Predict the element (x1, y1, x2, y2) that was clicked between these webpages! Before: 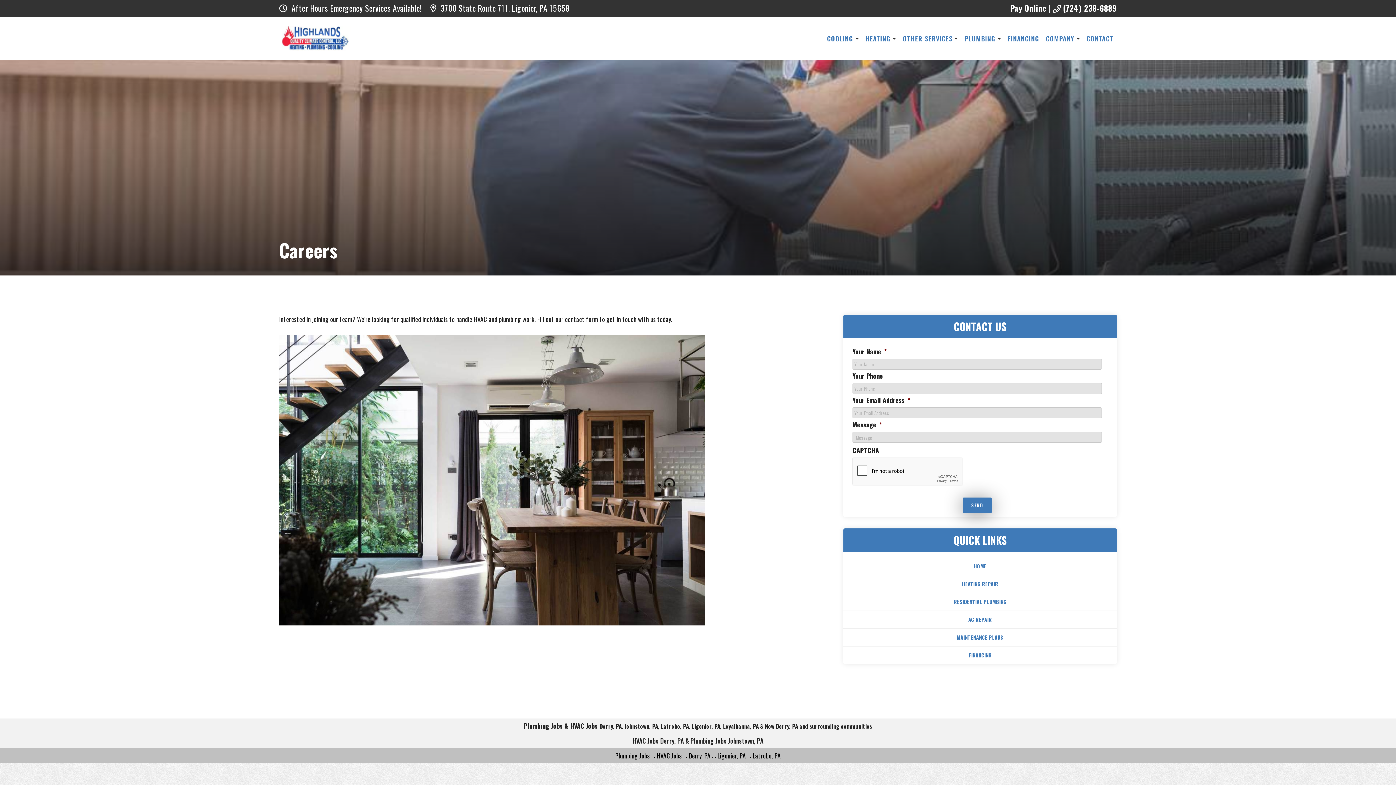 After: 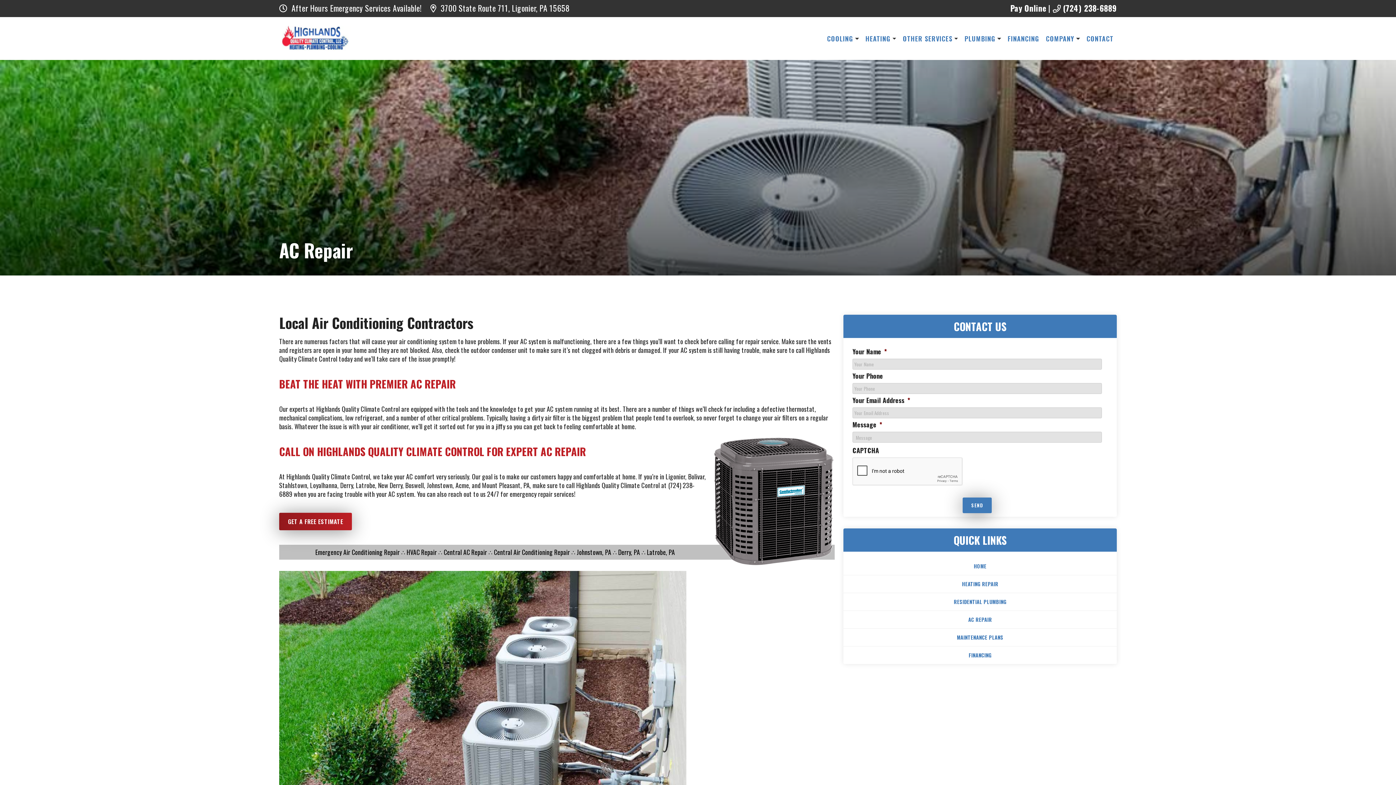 Action: label: AC REPAIR bbox: (968, 616, 992, 623)